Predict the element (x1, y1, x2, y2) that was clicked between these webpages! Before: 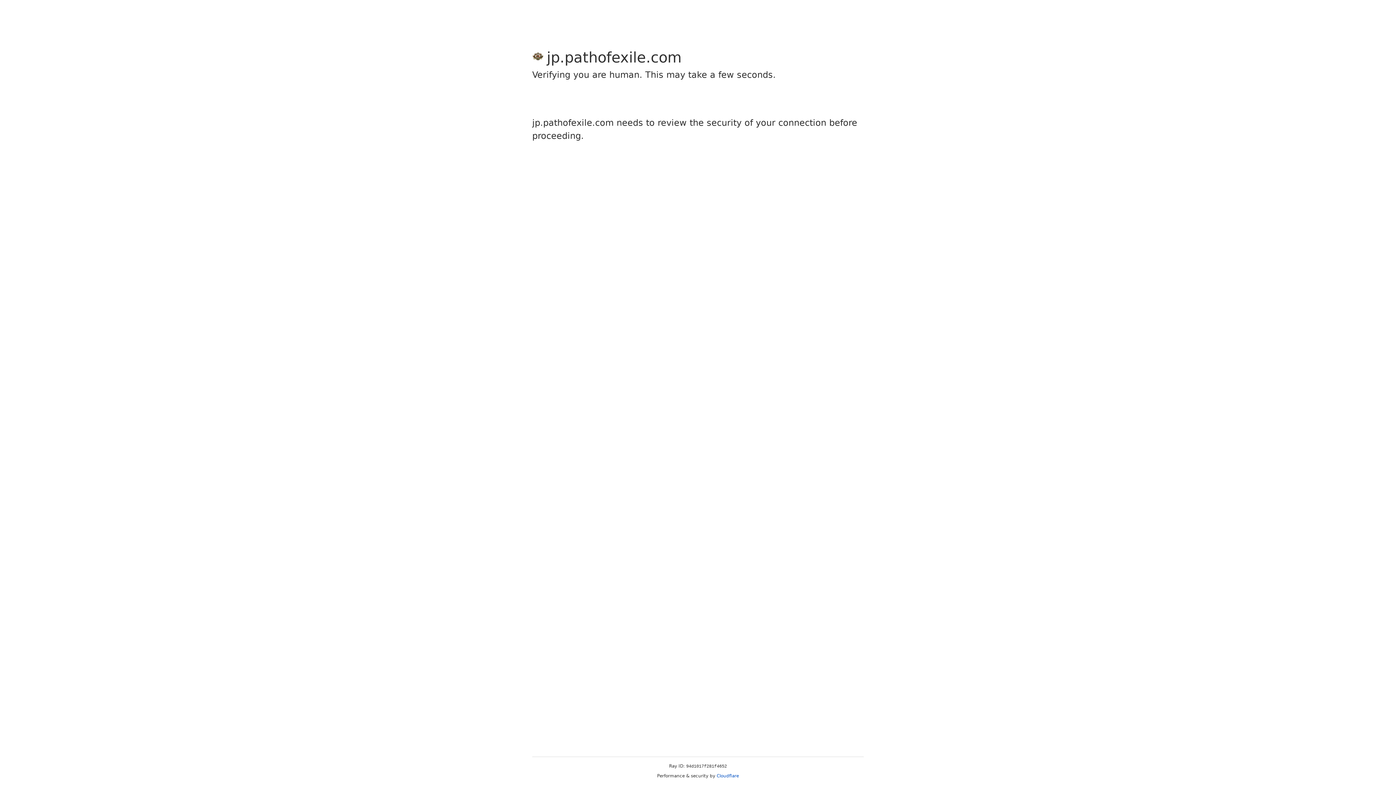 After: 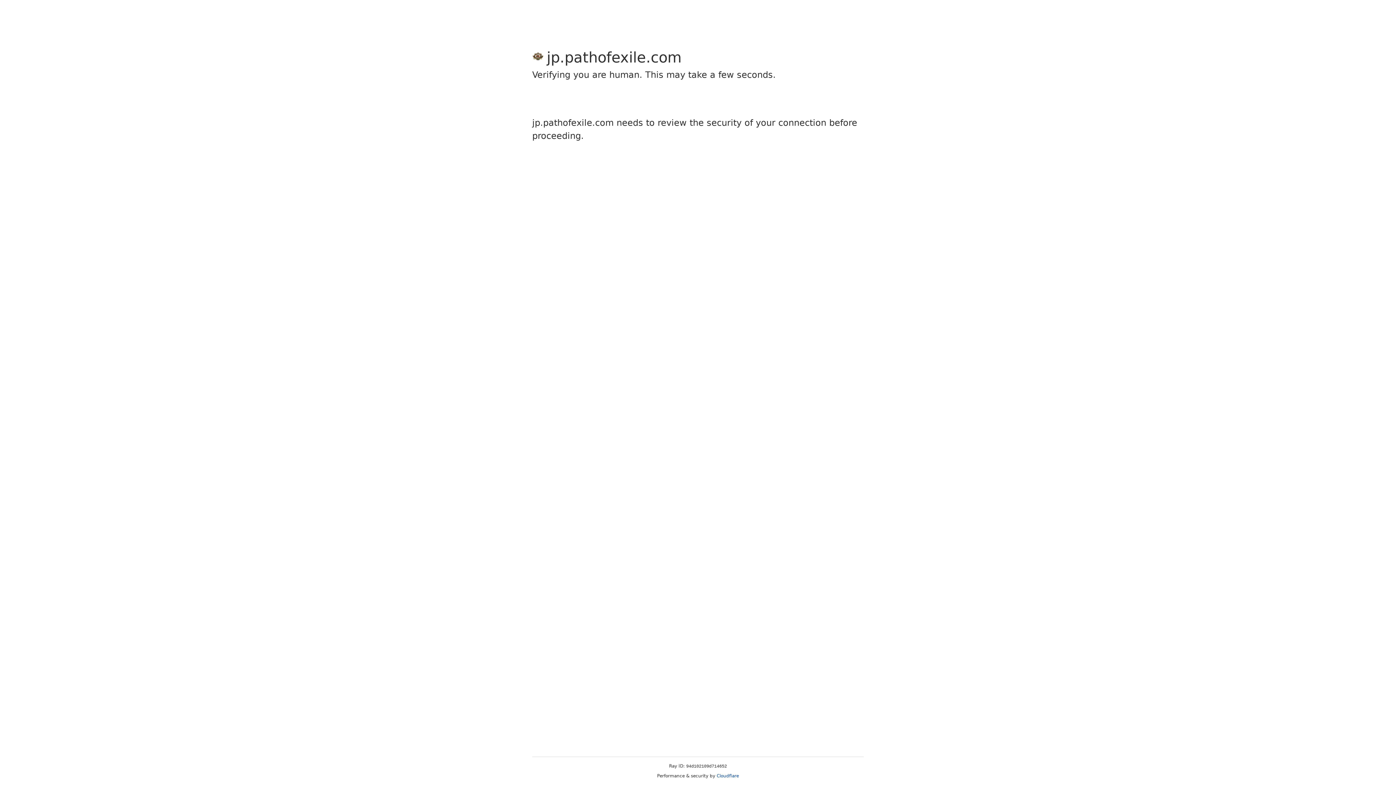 Action: bbox: (716, 773, 739, 778) label: Cloudflare